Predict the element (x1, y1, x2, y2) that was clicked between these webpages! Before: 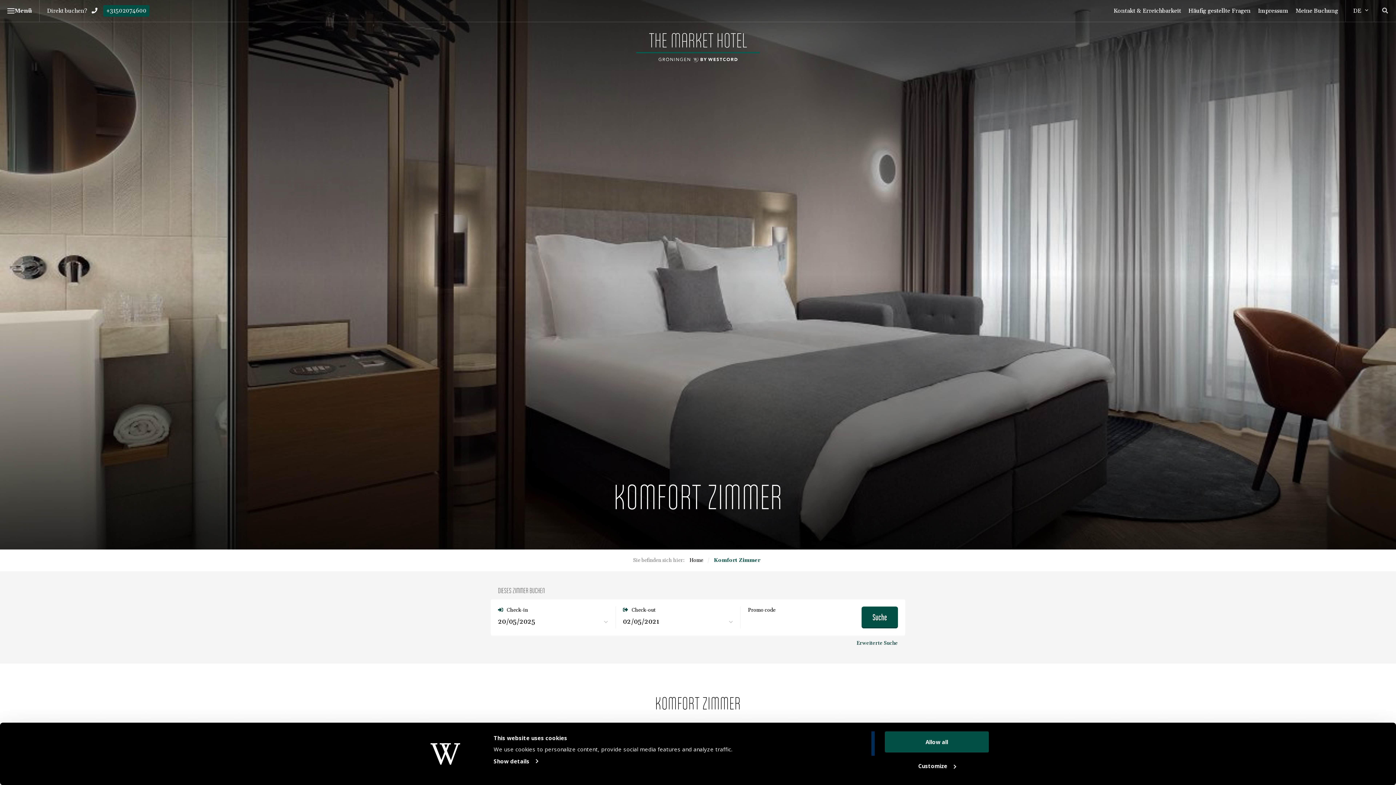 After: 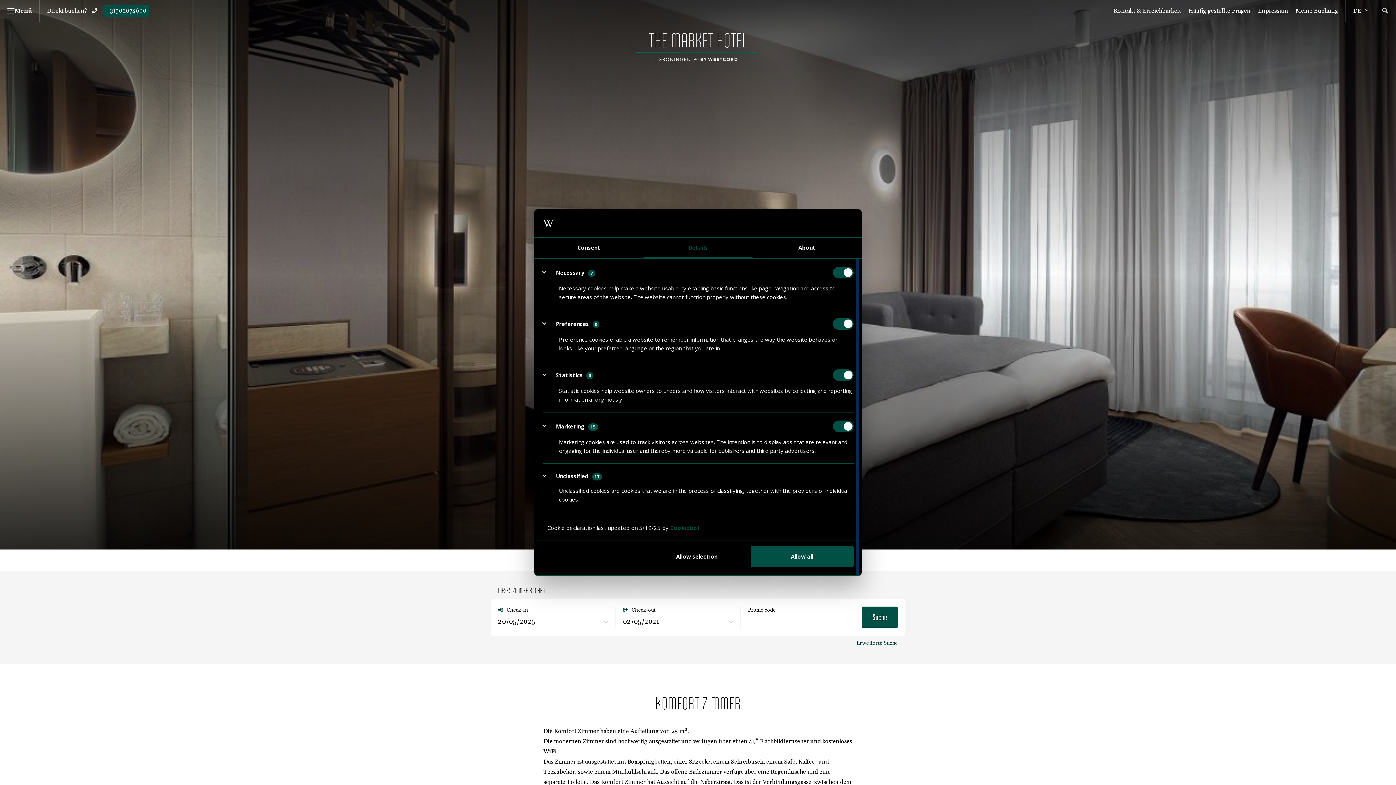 Action: bbox: (885, 755, 989, 776) label: Customize